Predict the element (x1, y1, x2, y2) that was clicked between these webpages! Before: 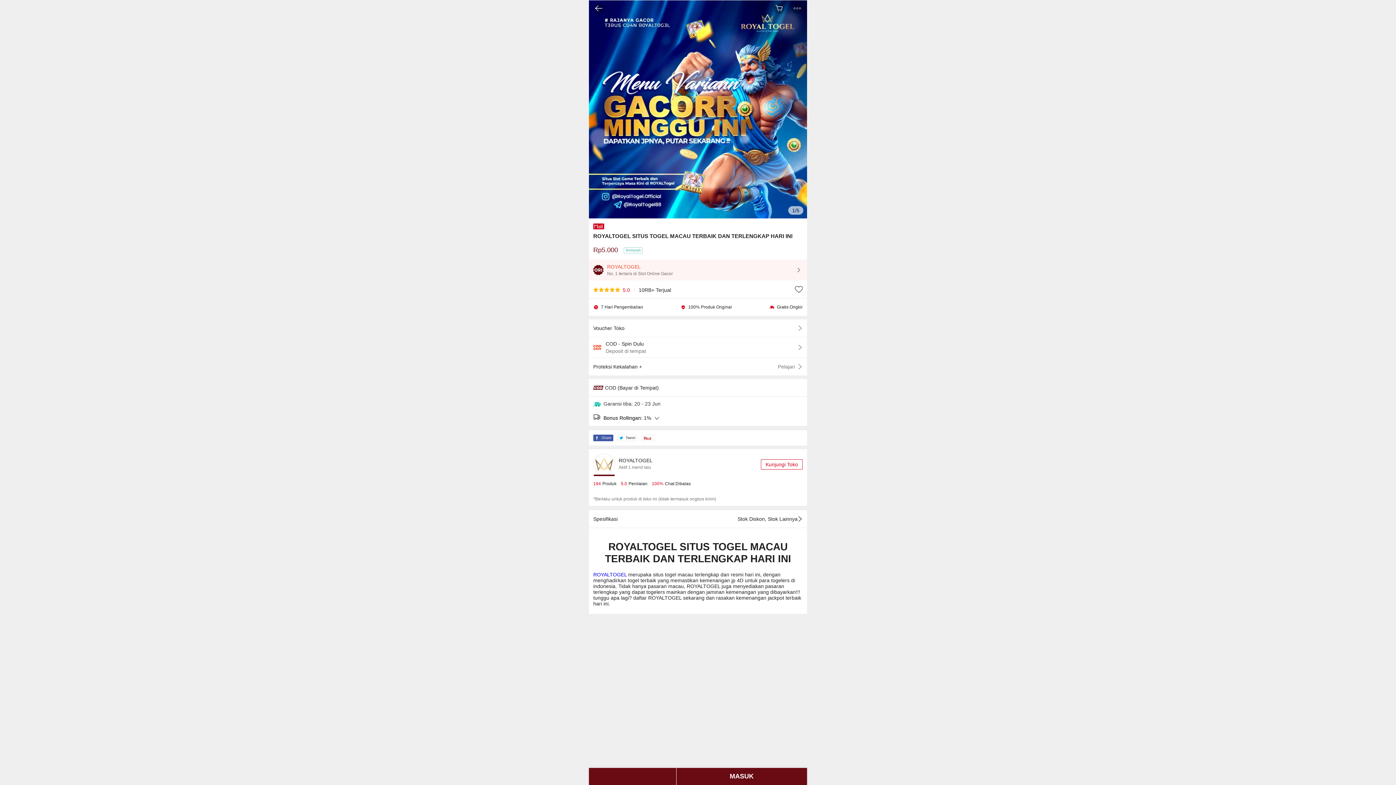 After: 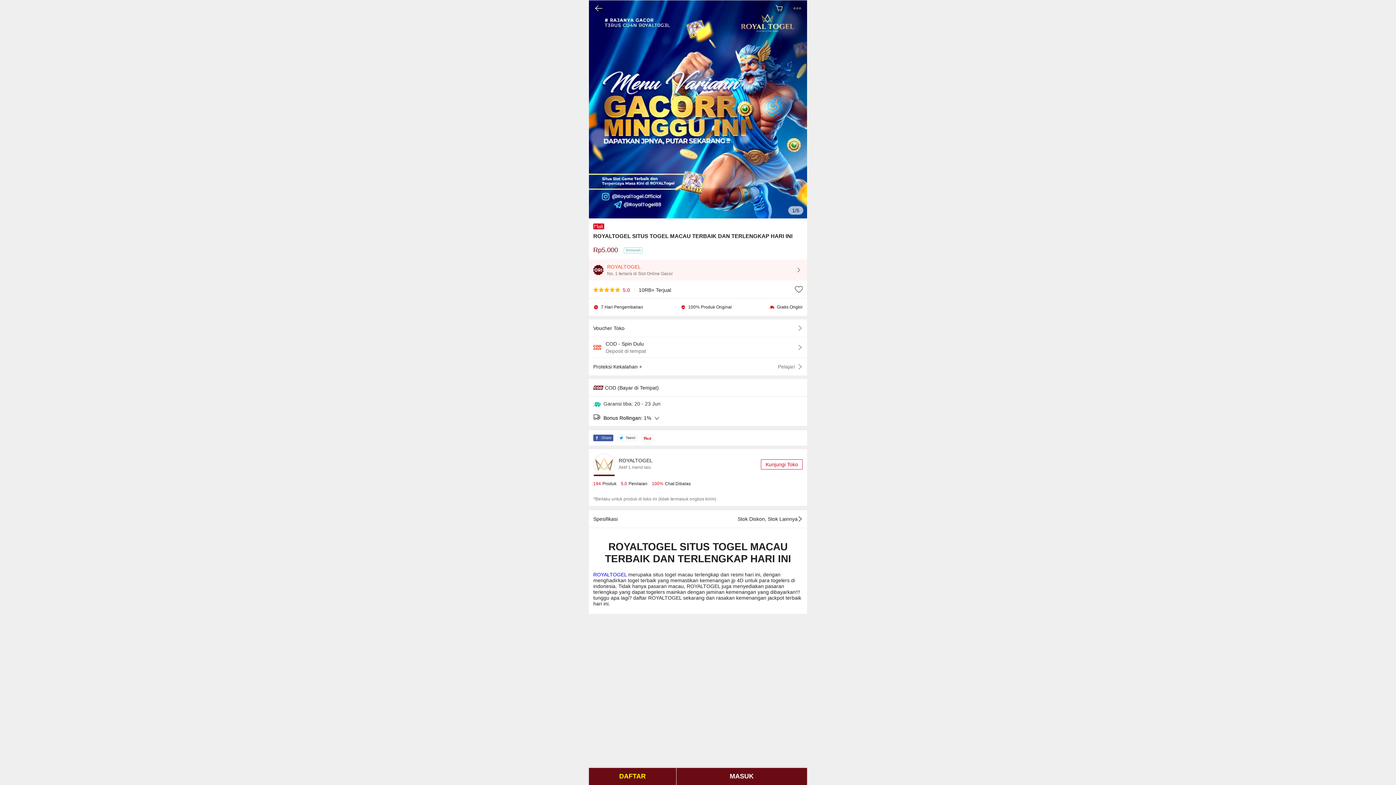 Action: label: ROYALTOGEL
No. 1 terlaris di Slot Online Gacor bbox: (593, 259, 802, 280)